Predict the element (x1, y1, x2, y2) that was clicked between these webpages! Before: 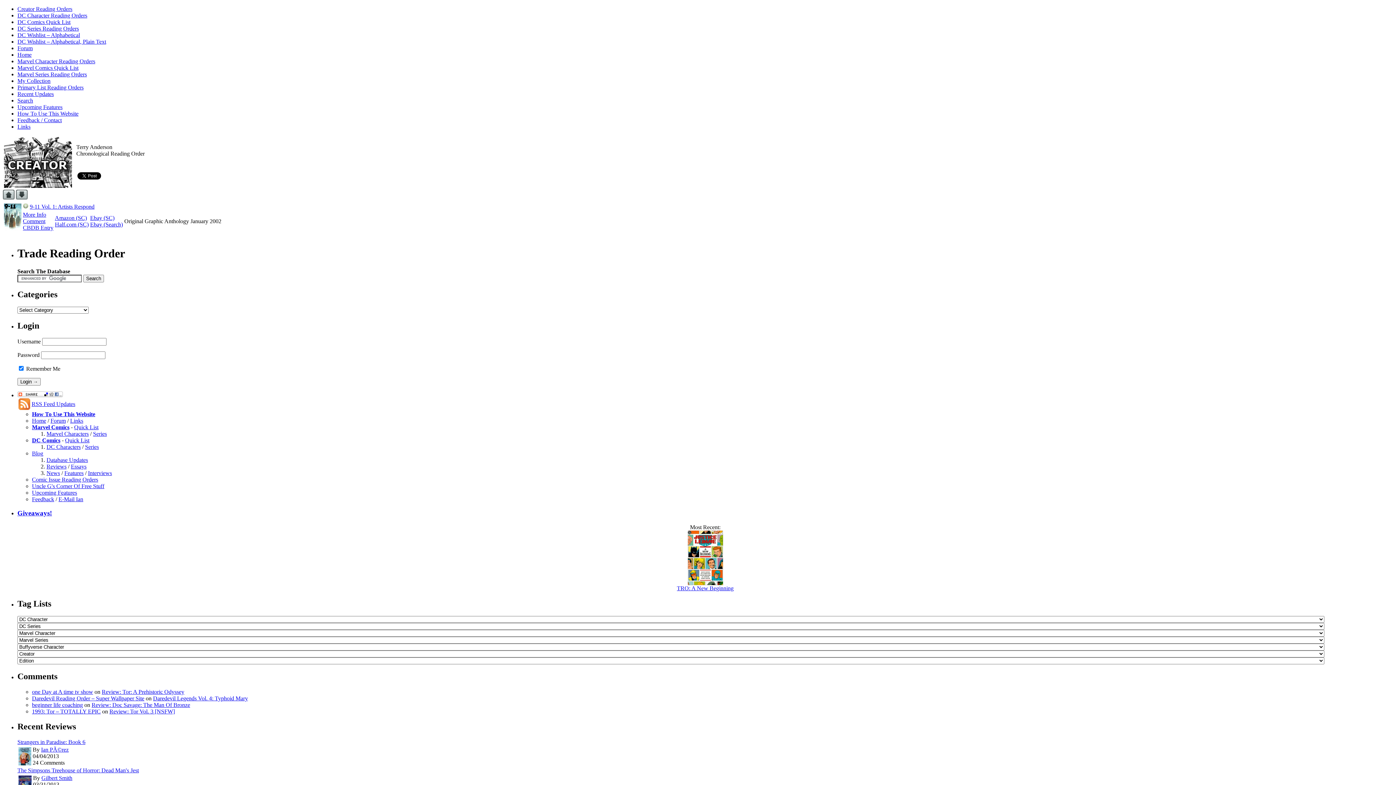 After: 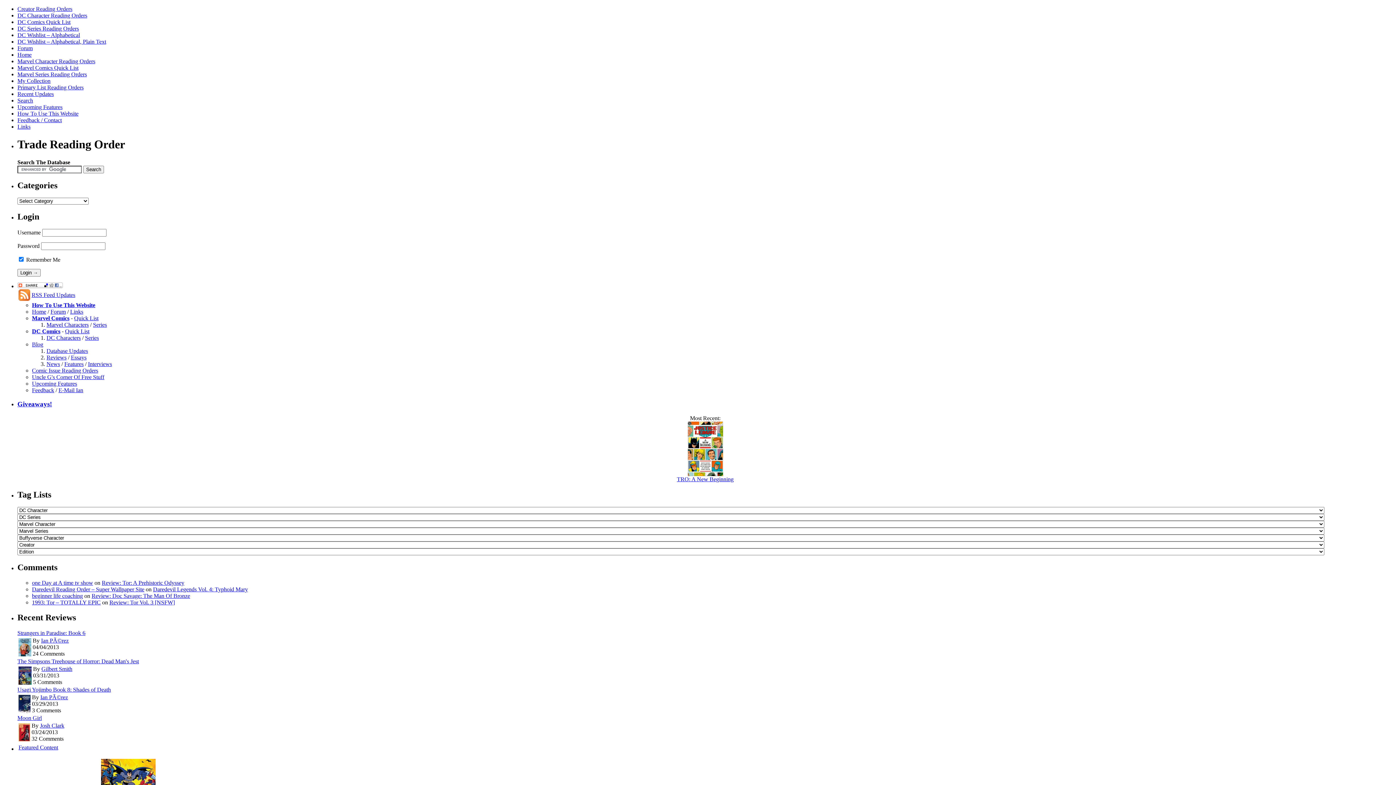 Action: label: Ian PÃ©rez bbox: (41, 747, 68, 753)